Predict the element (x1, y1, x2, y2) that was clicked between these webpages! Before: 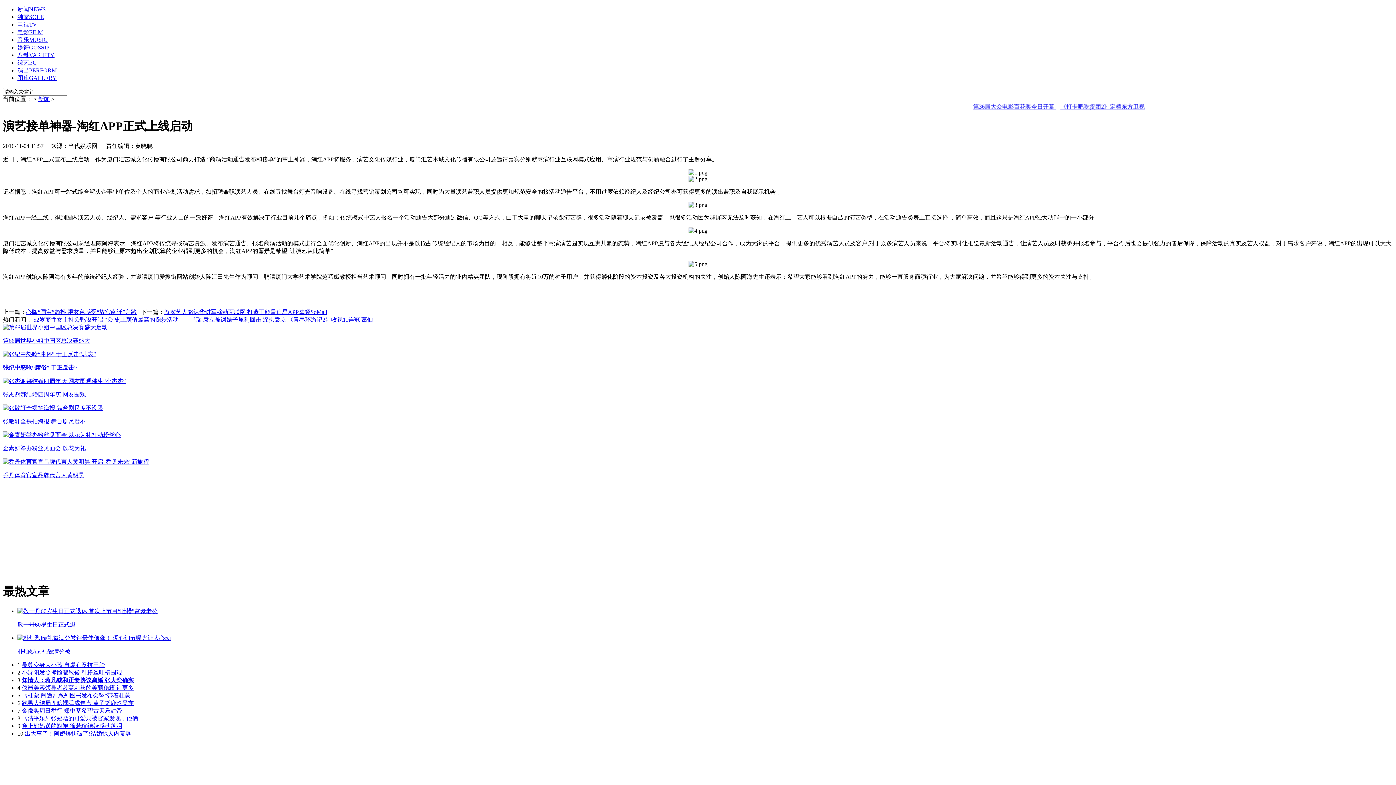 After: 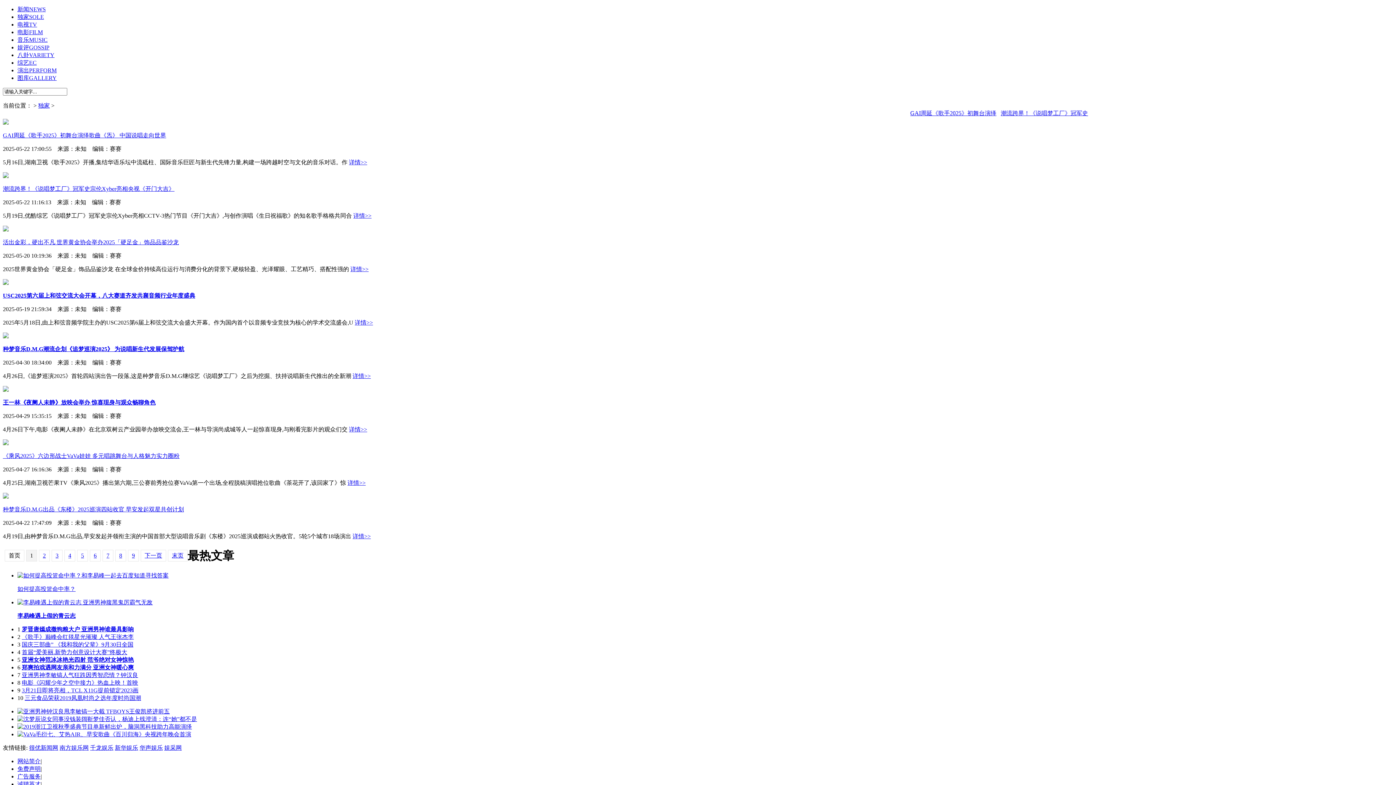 Action: label: 独家SOLE bbox: (17, 13, 44, 20)